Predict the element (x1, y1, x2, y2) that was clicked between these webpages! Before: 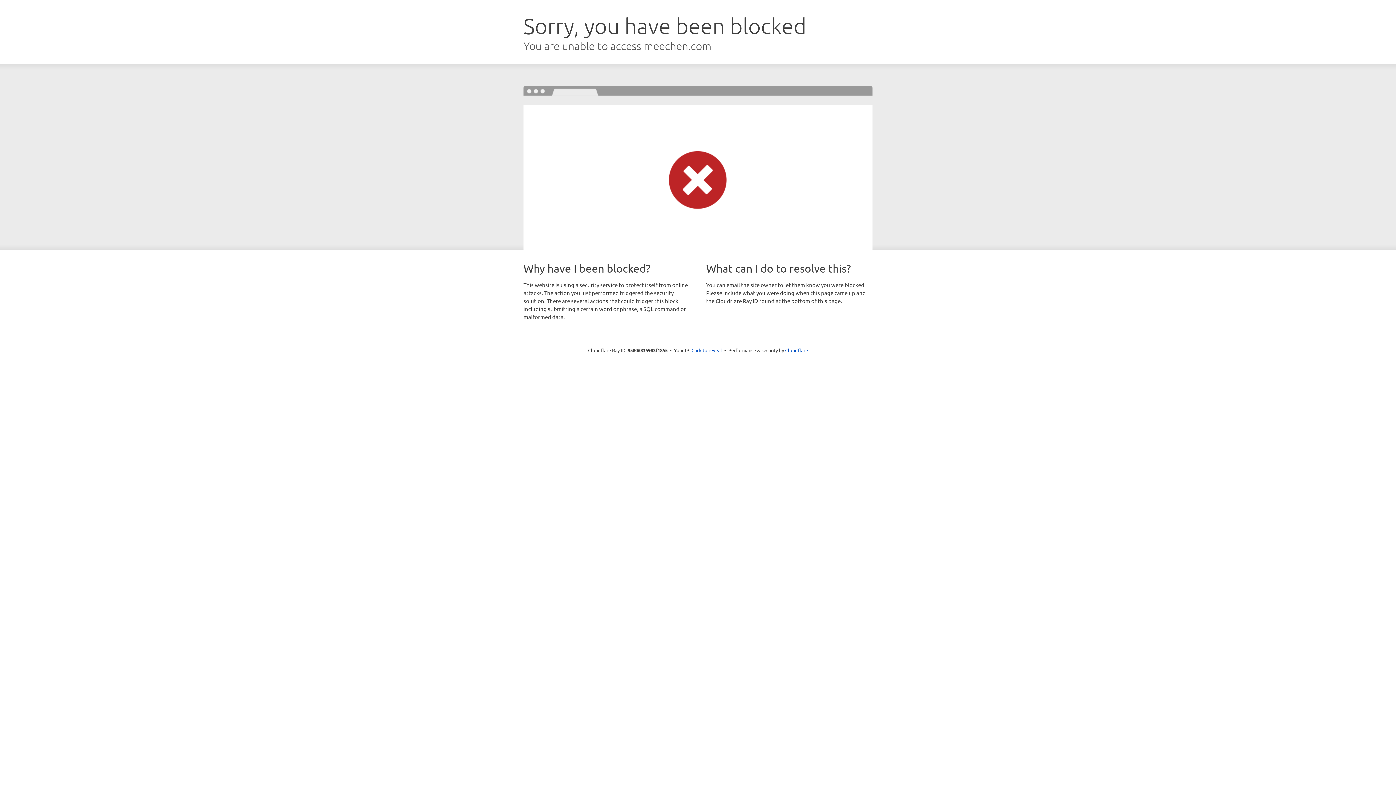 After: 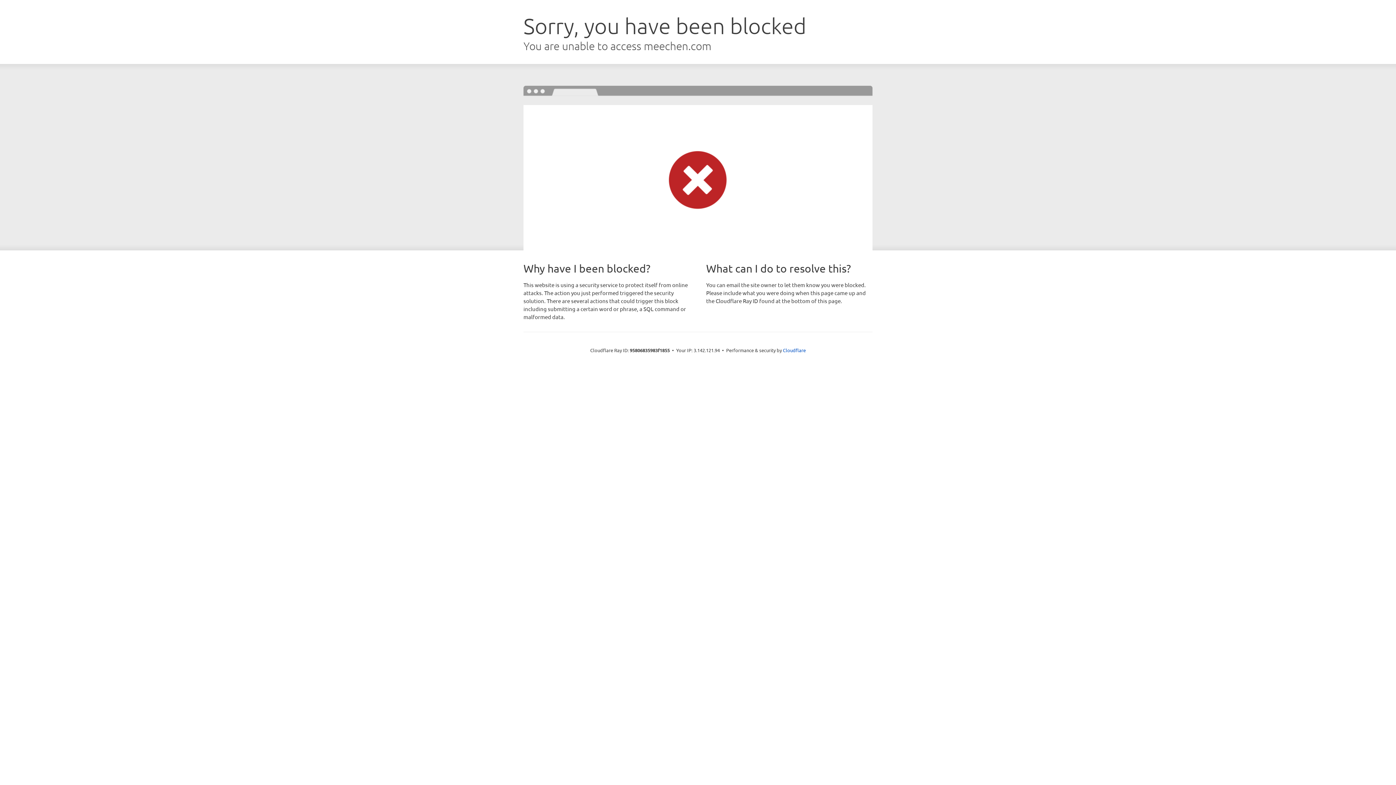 Action: bbox: (691, 346, 722, 353) label: Click to reveal